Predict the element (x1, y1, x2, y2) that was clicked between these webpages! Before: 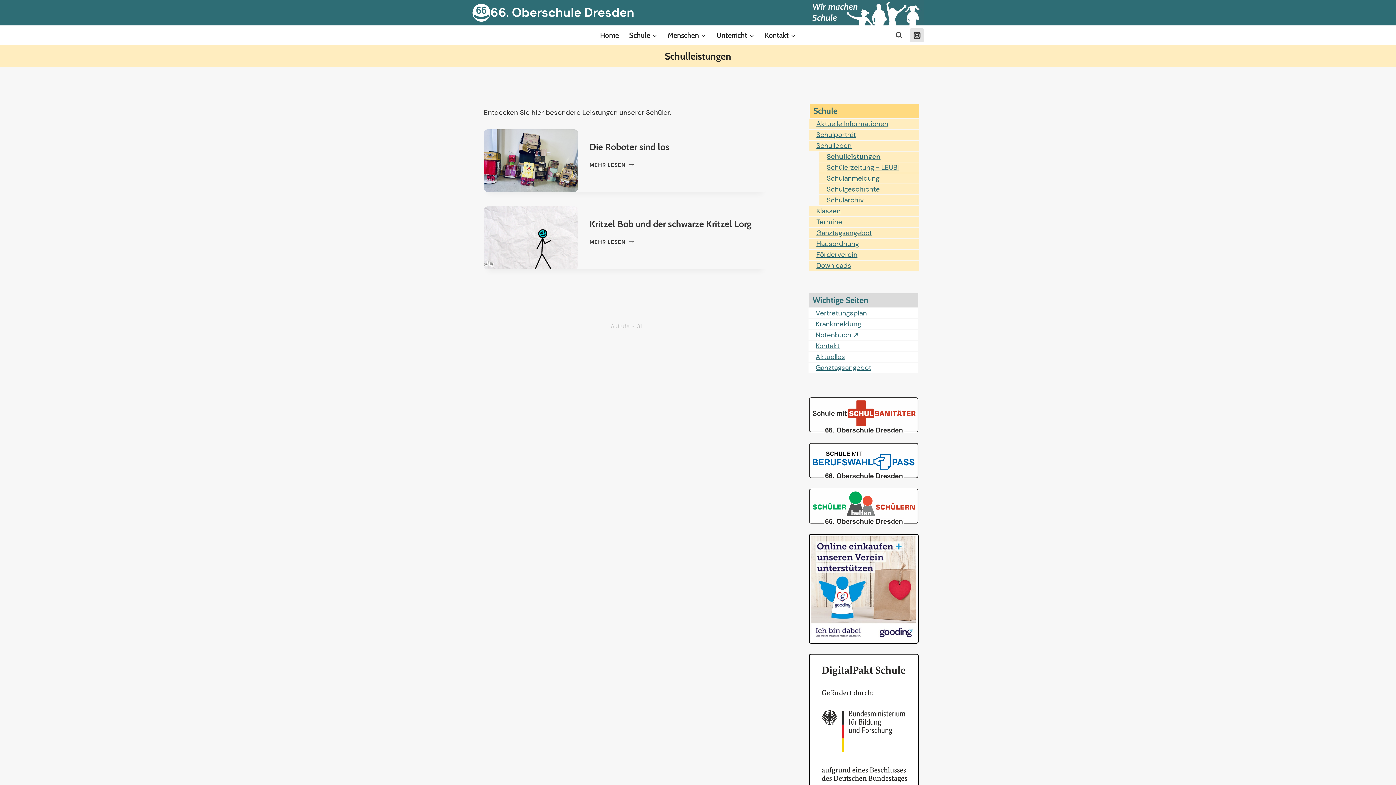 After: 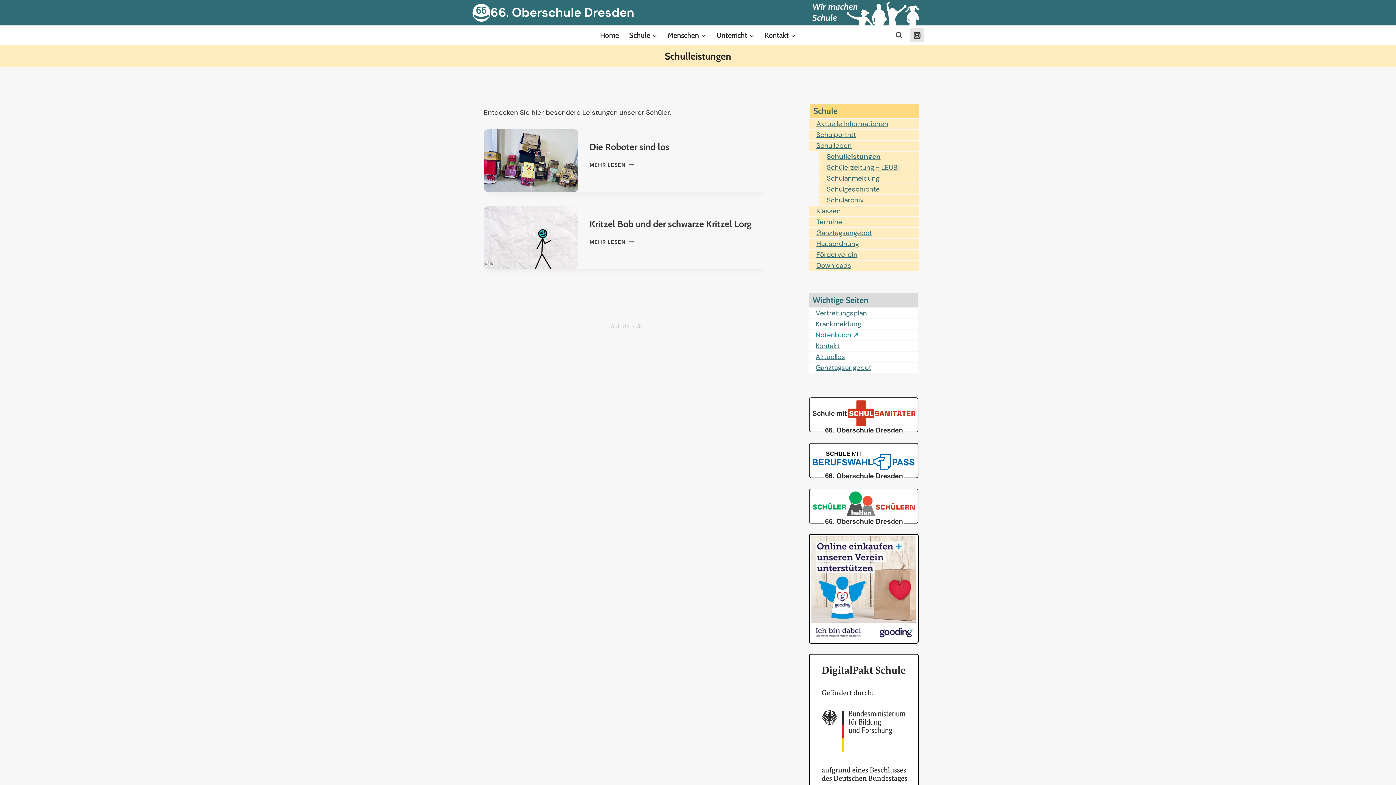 Action: label: Notenbuch ➚ bbox: (815, 330, 859, 339)